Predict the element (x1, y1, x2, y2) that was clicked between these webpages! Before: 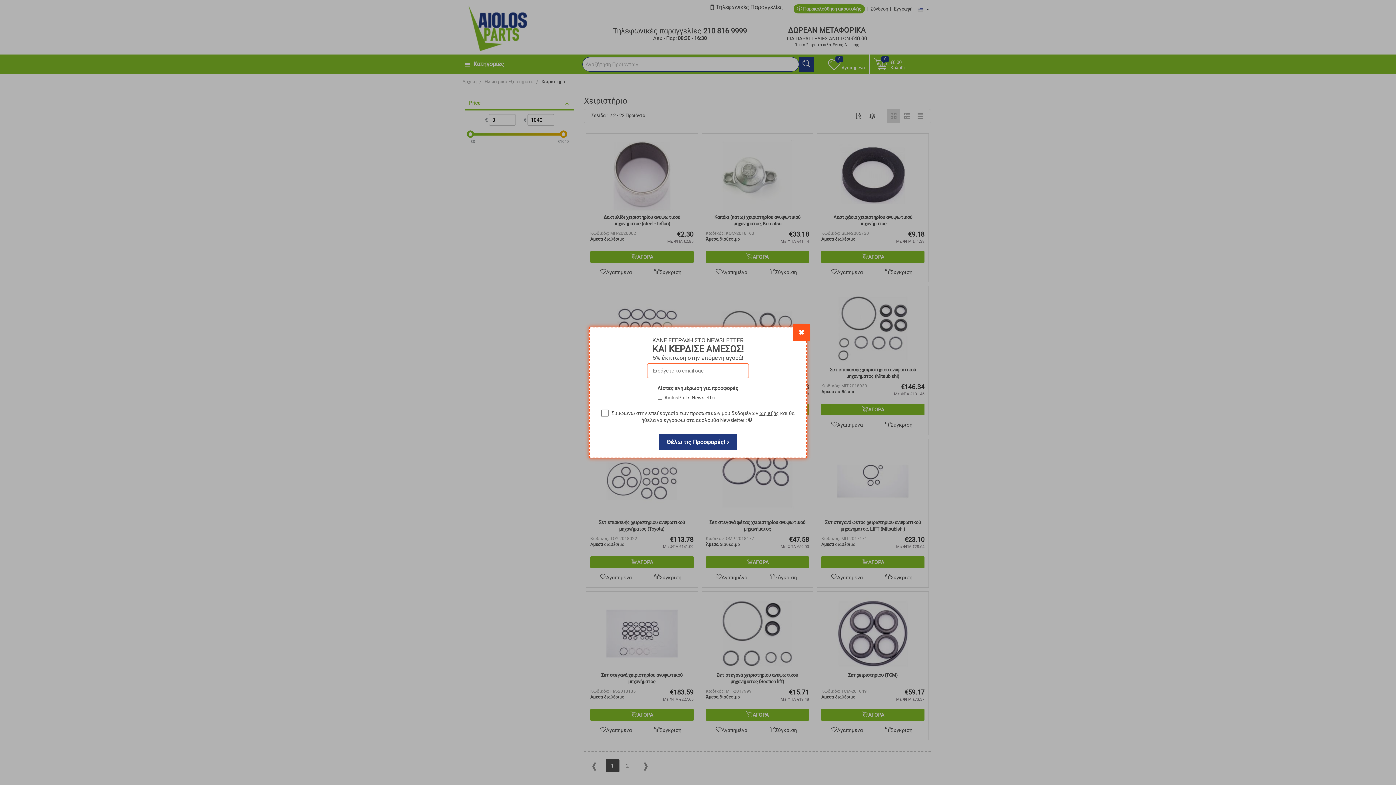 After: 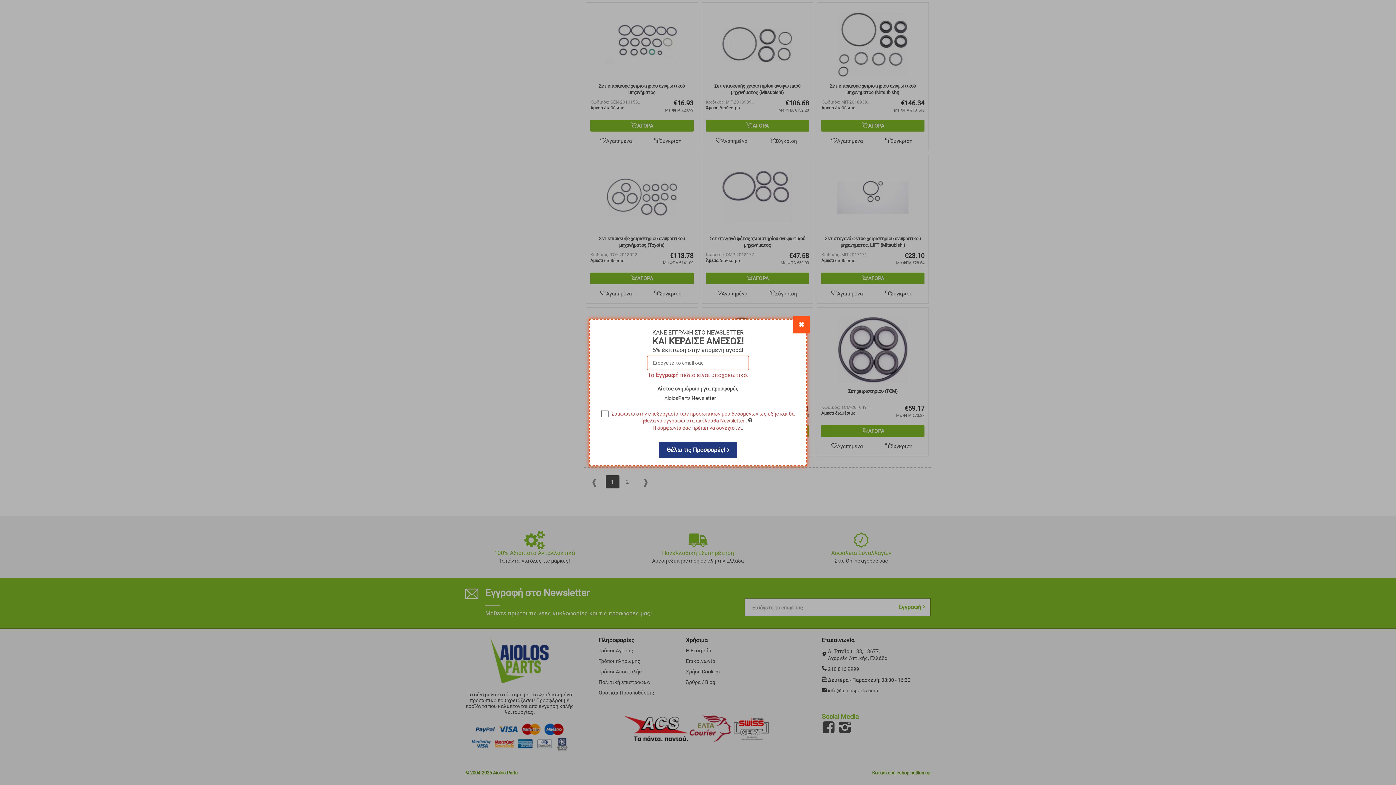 Action: bbox: (659, 434, 737, 450) label: Θέλω τις Προσφορές!